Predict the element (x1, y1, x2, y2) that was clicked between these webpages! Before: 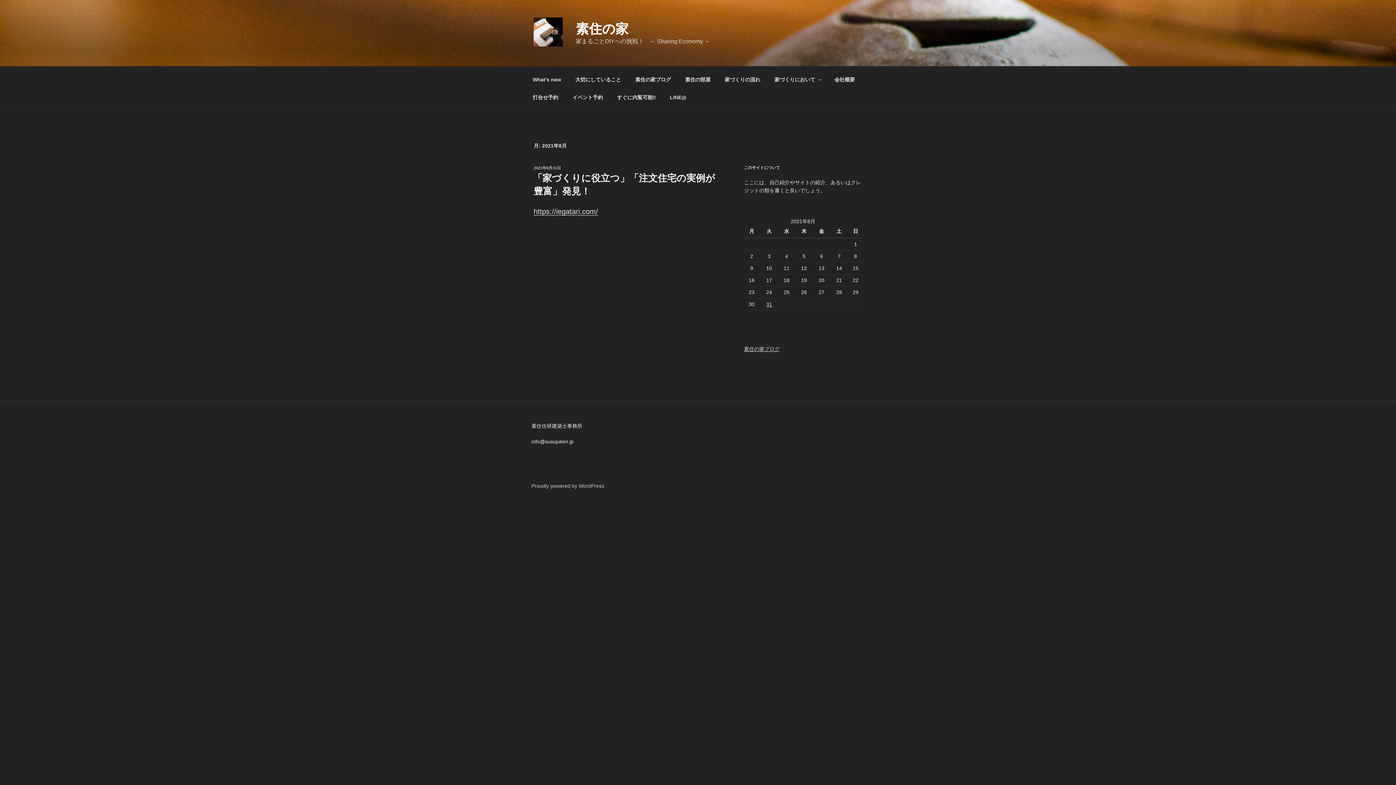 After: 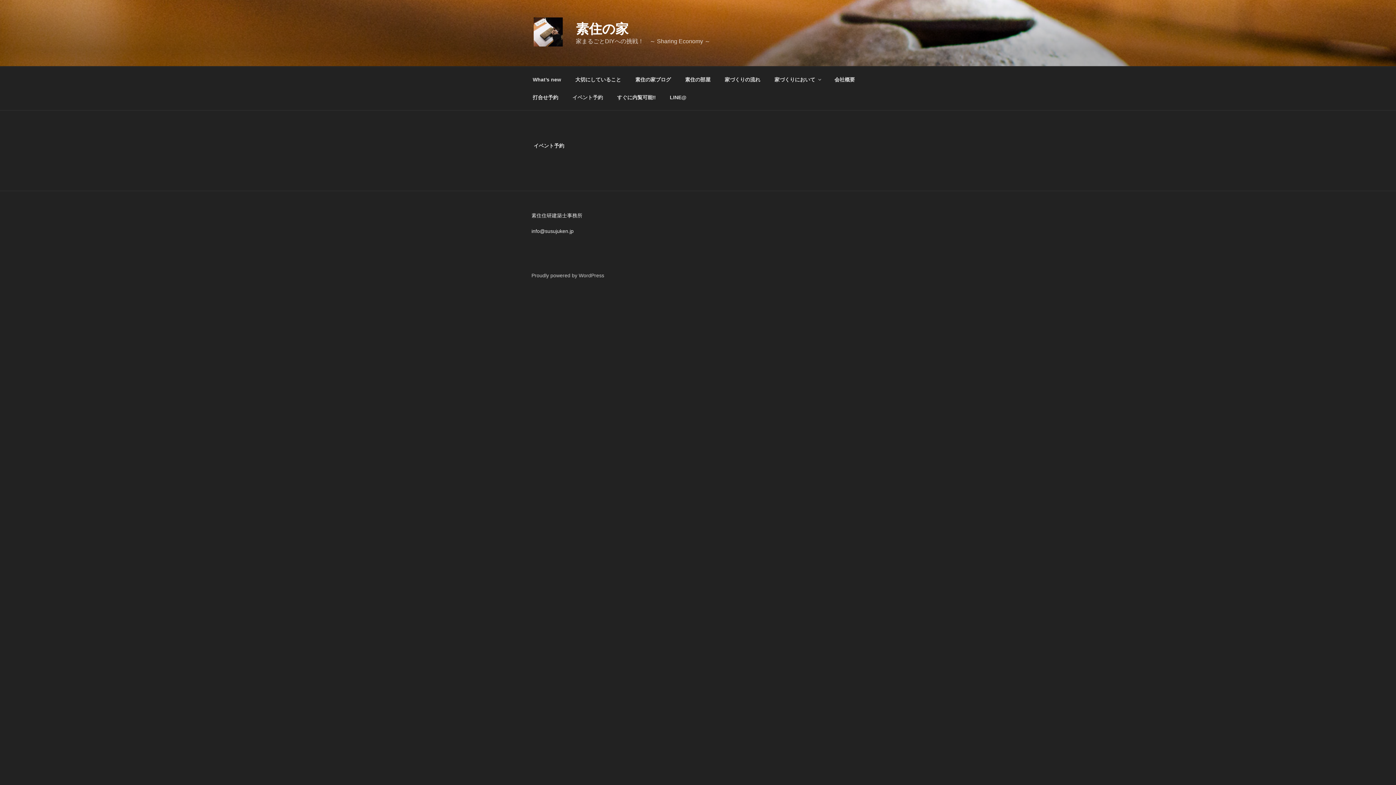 Action: label: イベント予約 bbox: (566, 88, 609, 106)